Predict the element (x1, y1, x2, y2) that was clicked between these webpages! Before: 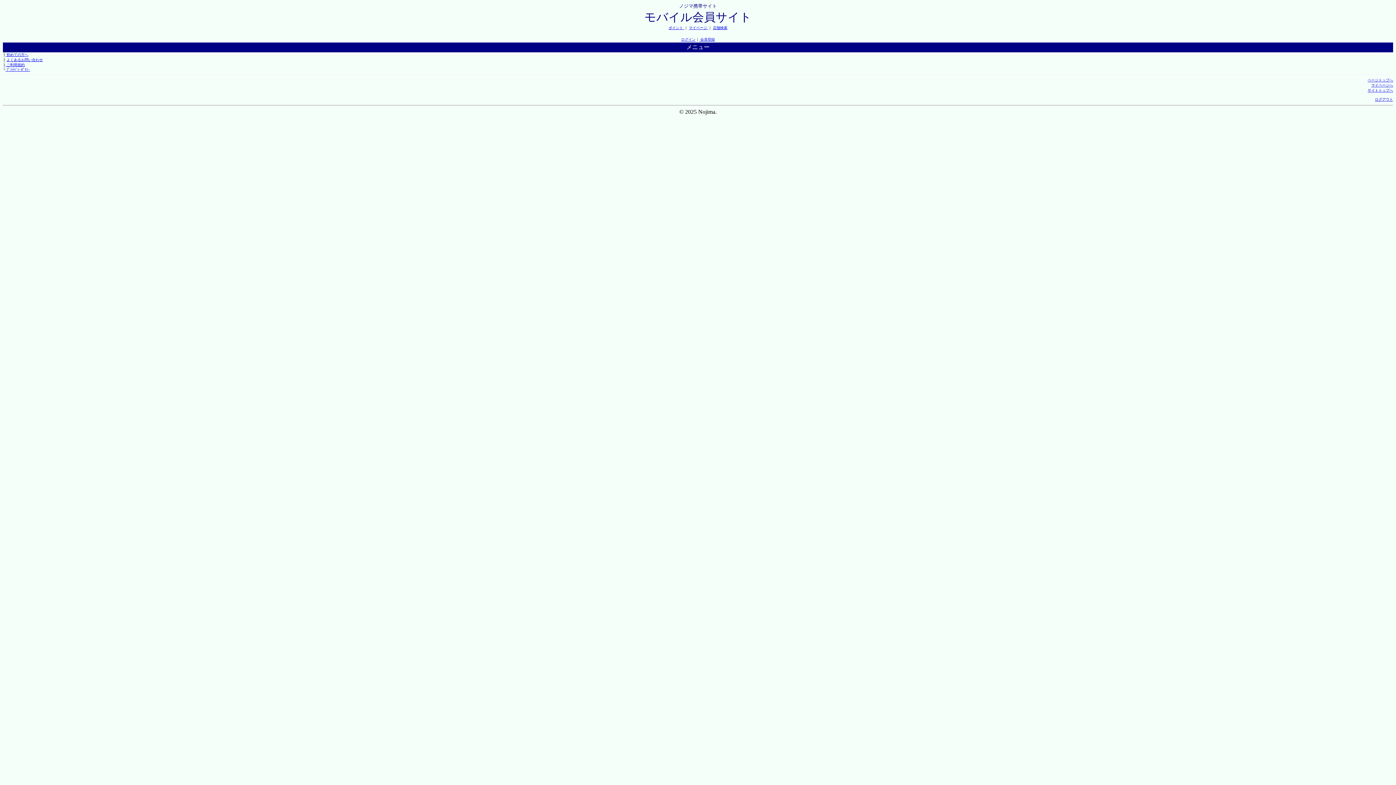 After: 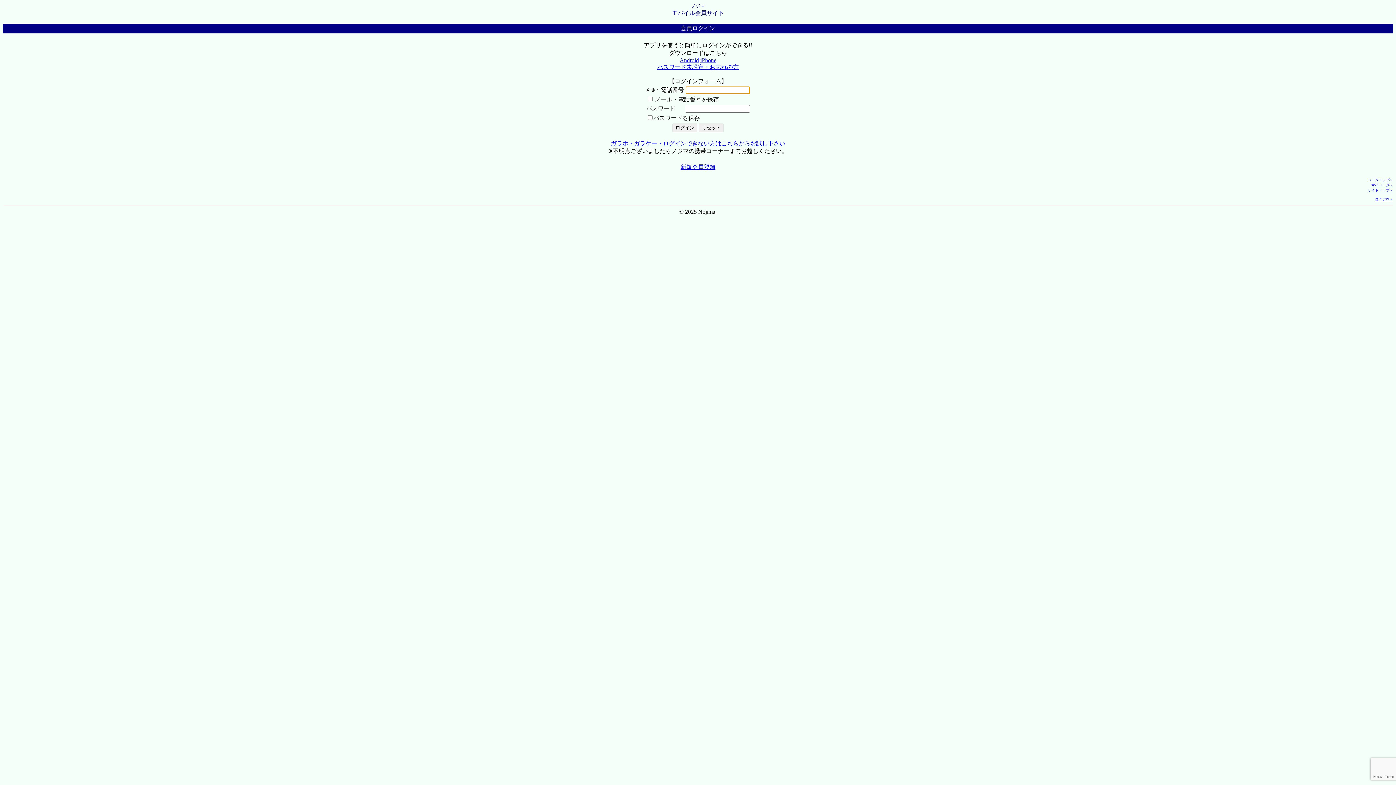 Action: label: ポイント  bbox: (668, 25, 684, 29)